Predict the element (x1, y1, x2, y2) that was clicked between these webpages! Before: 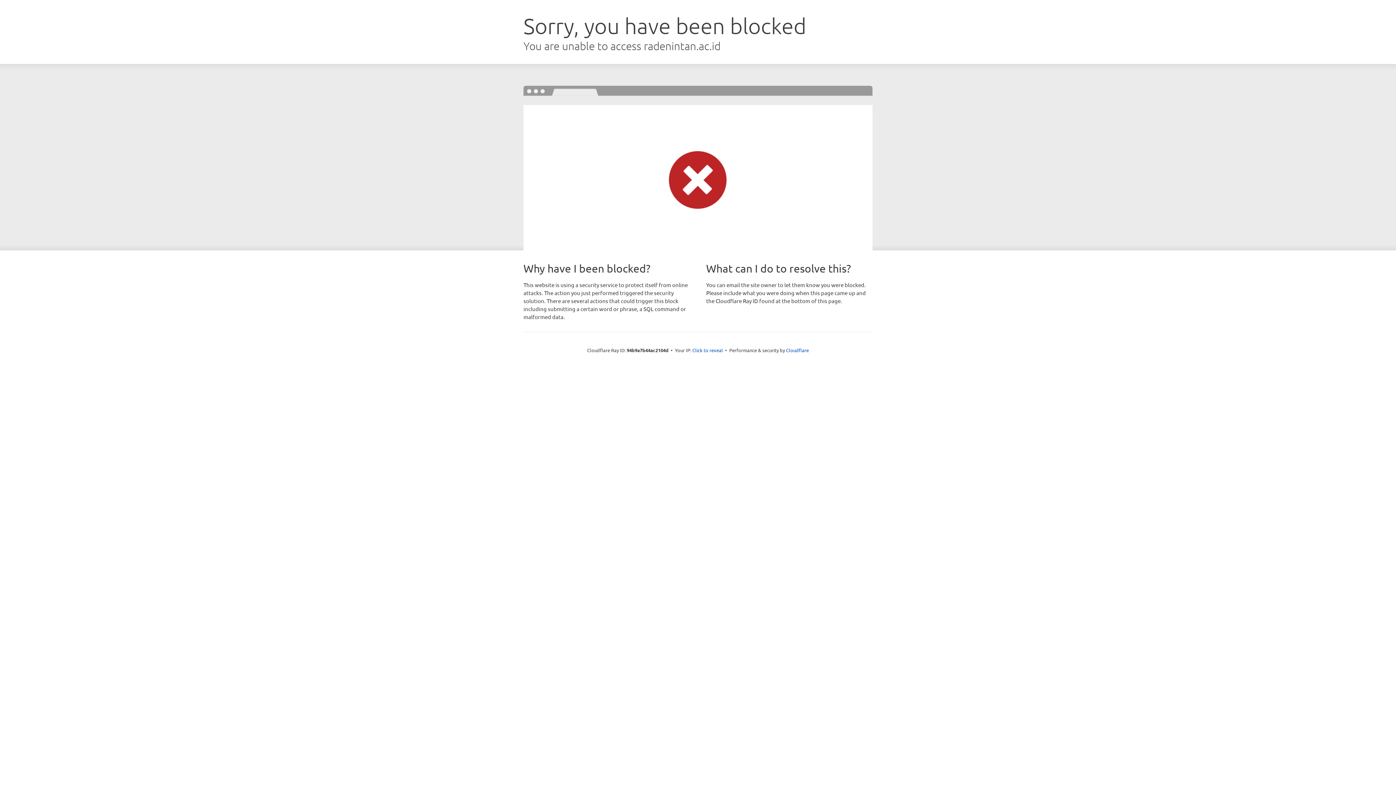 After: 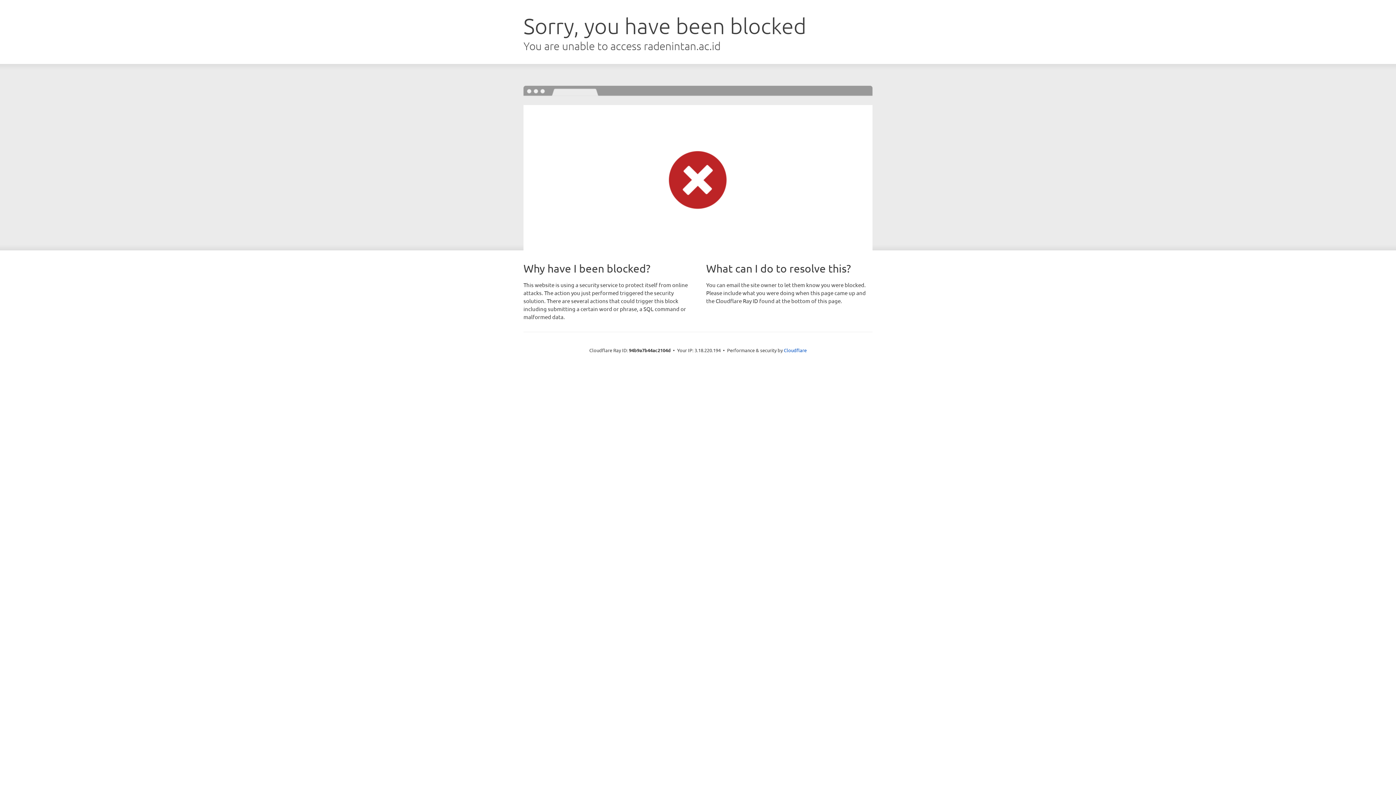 Action: label: Click to reveal bbox: (692, 346, 723, 353)